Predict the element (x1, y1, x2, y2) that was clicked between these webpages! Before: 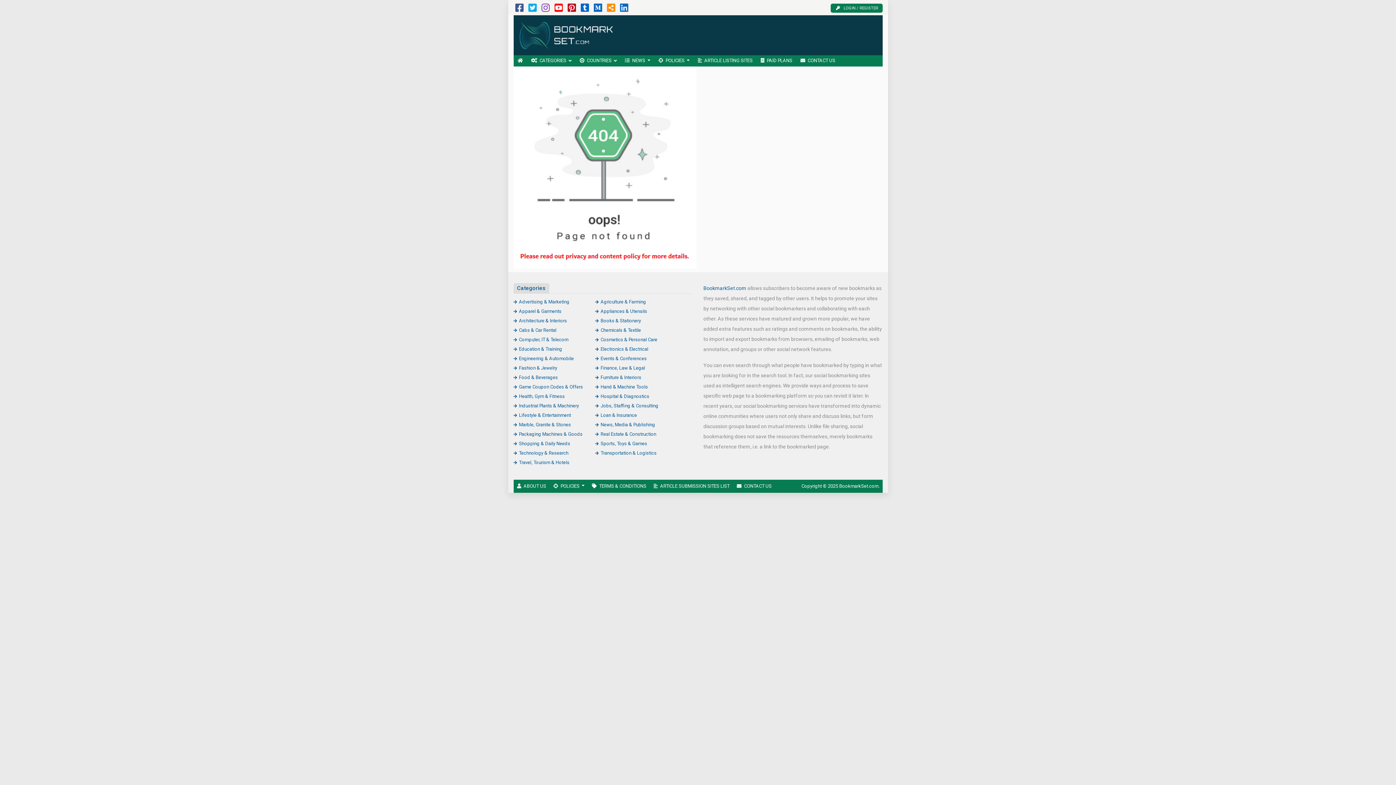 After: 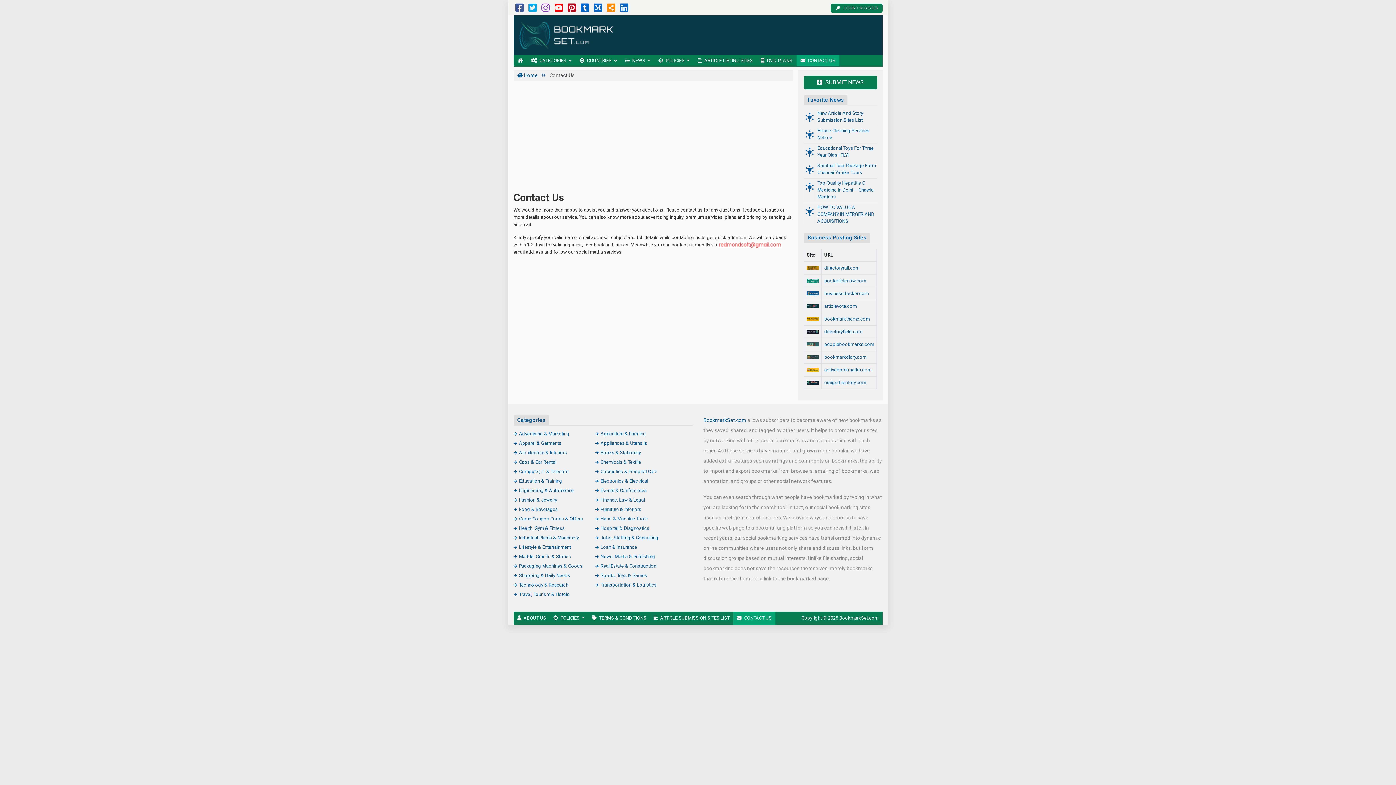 Action: label: CONTACT US bbox: (796, 55, 839, 66)